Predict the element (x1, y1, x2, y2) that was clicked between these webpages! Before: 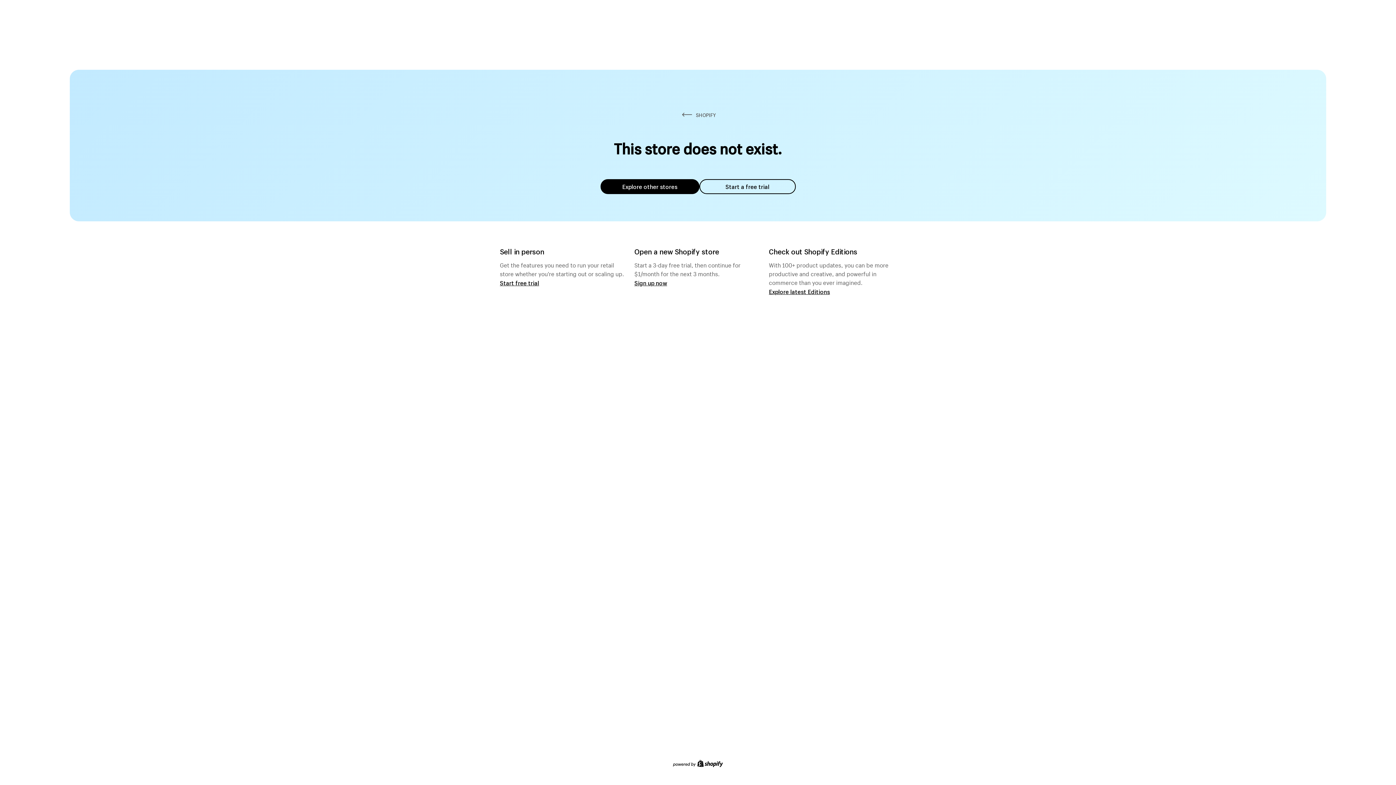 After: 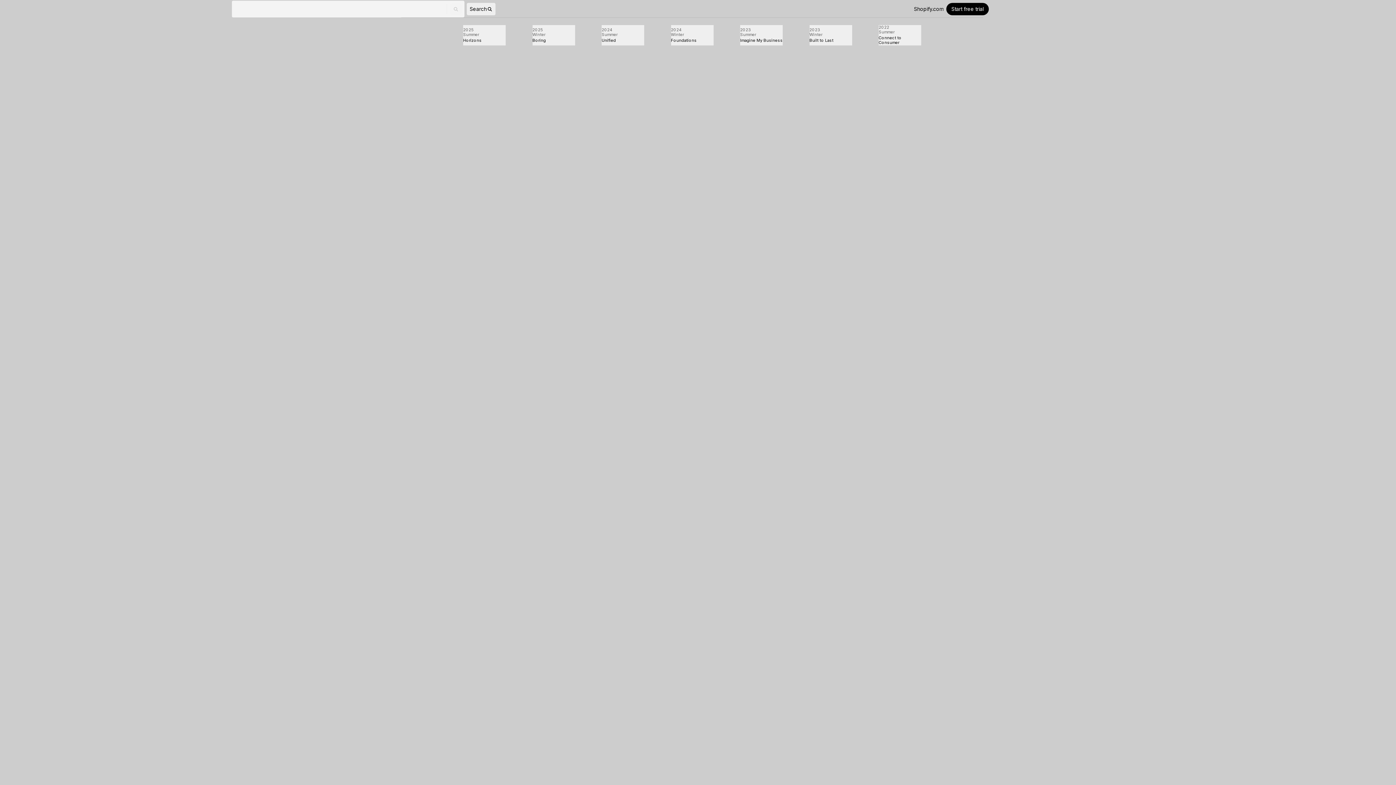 Action: bbox: (769, 287, 830, 295) label: Explore latest Editions